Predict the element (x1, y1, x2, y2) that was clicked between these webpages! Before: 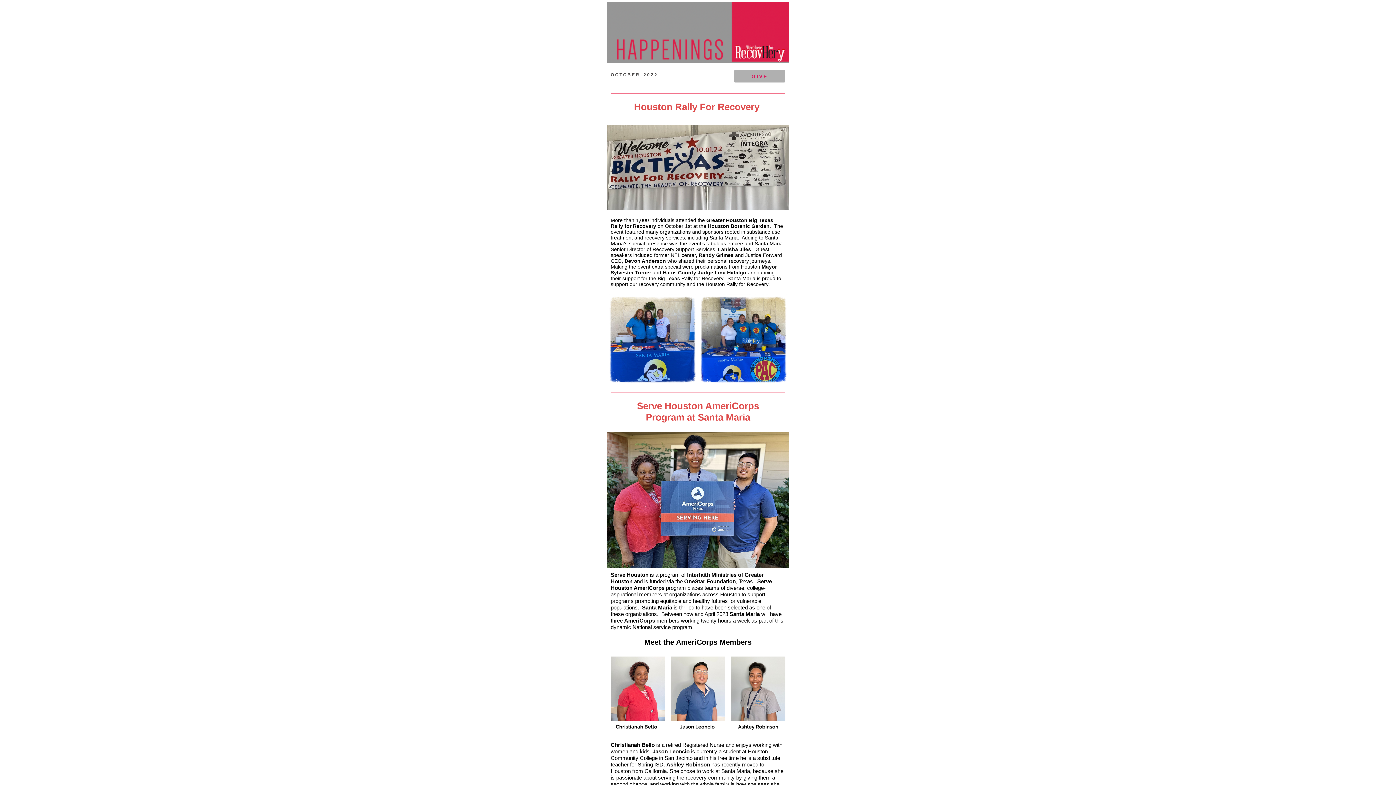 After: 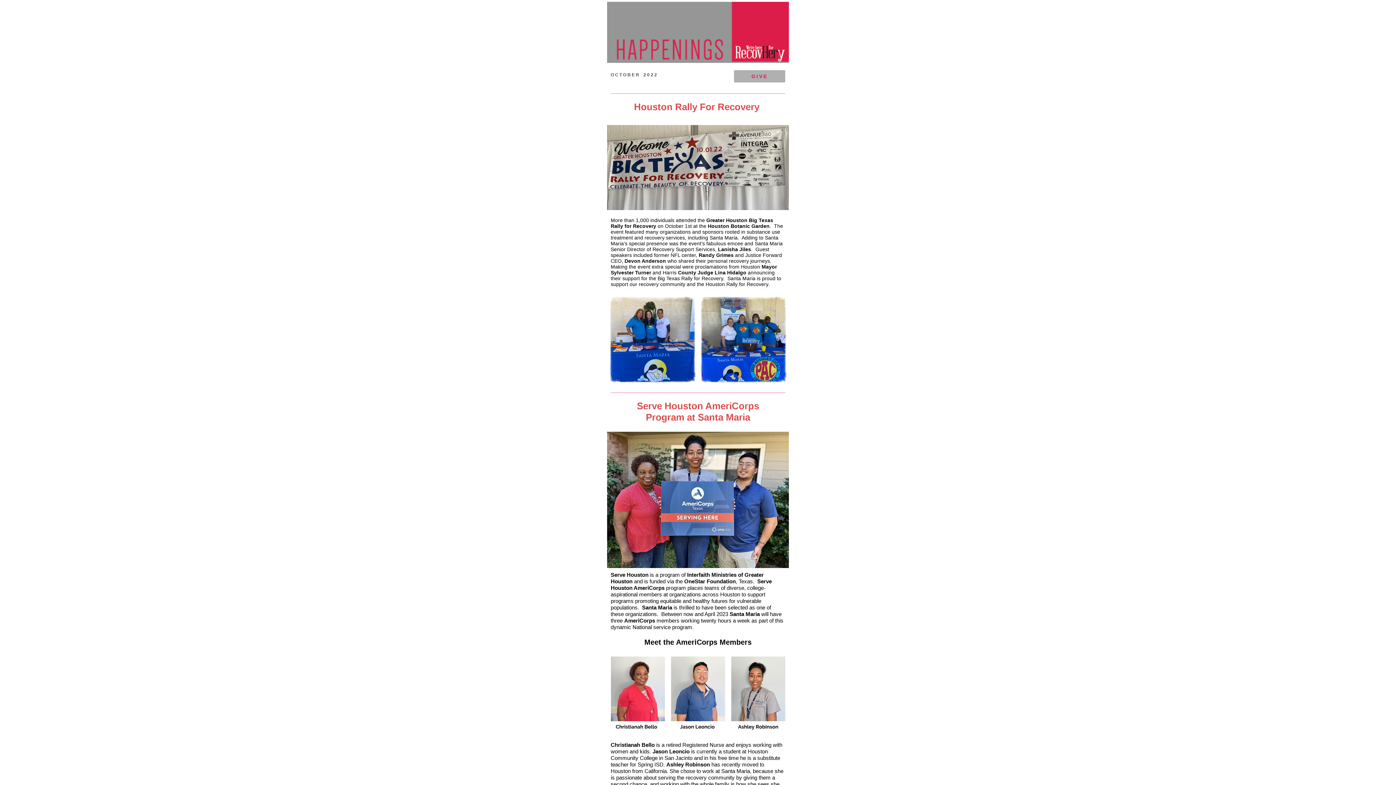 Action: label: GIVE bbox: (734, 70, 785, 82)